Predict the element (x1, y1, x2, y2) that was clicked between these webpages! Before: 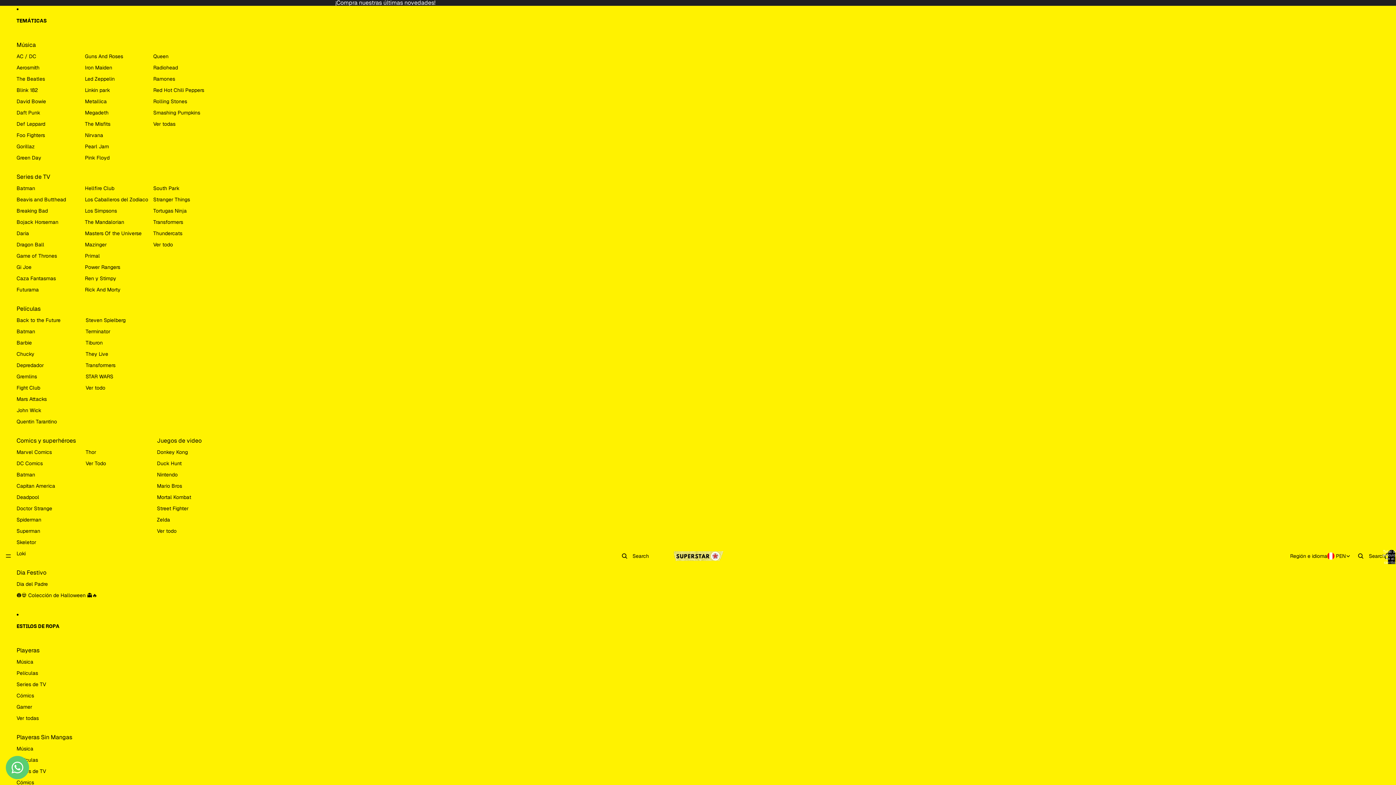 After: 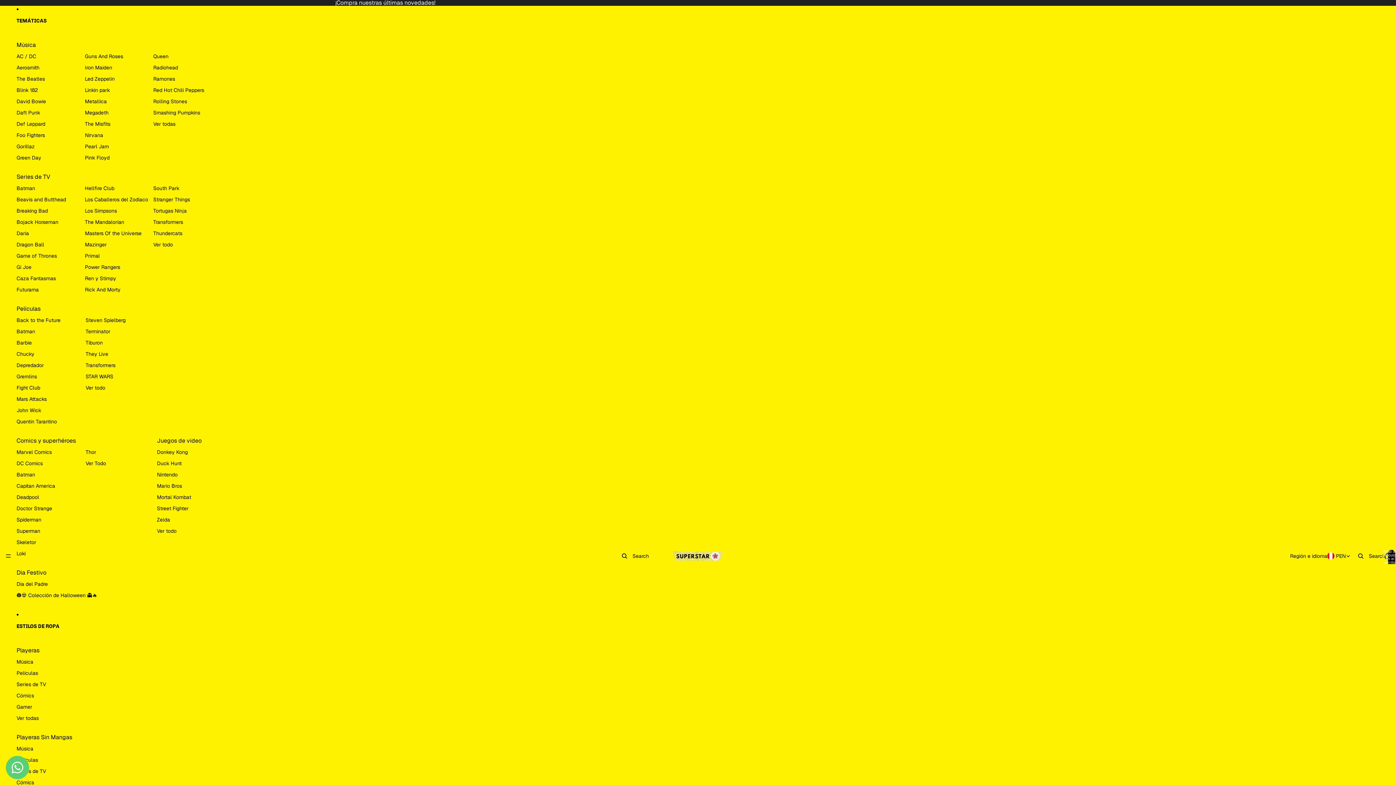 Action: bbox: (16, 713, 38, 724) label: Ver todas